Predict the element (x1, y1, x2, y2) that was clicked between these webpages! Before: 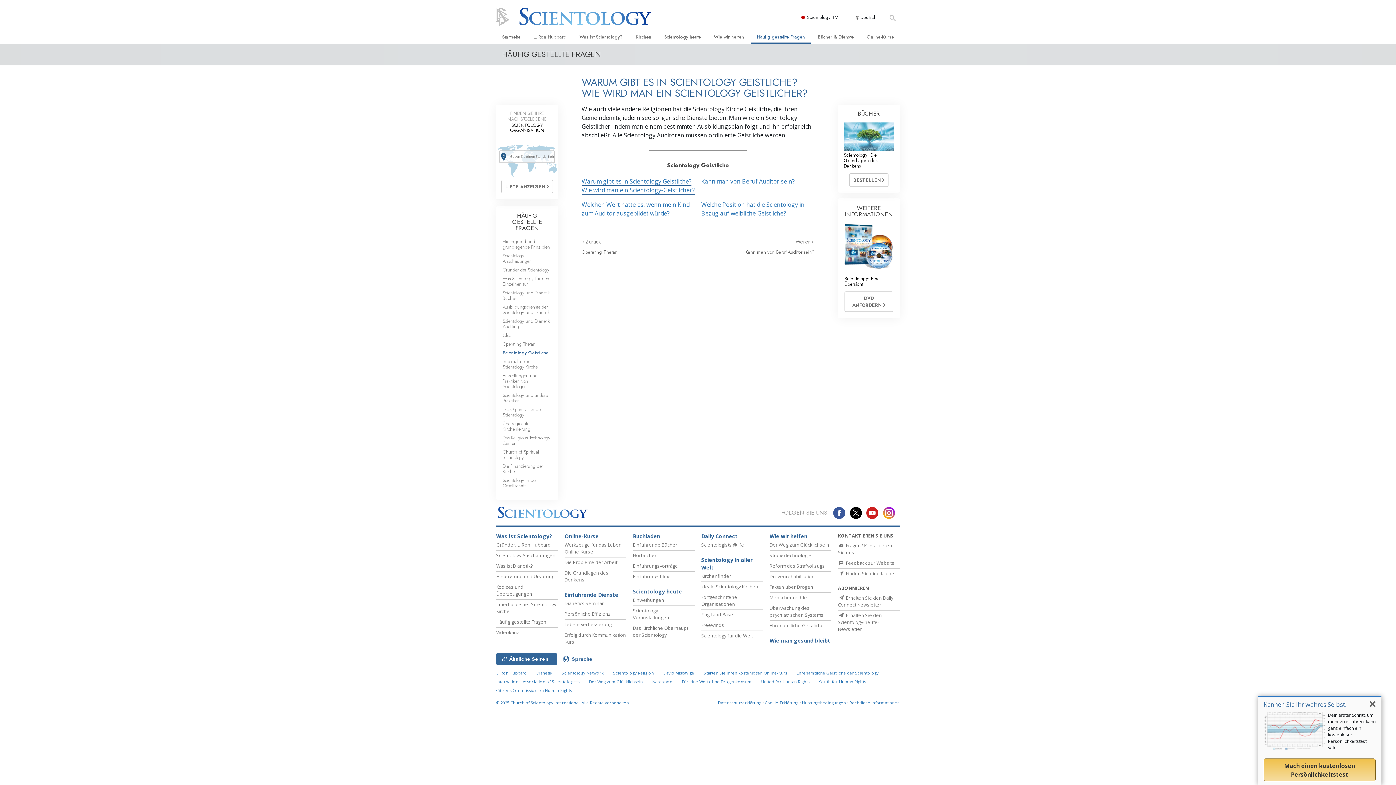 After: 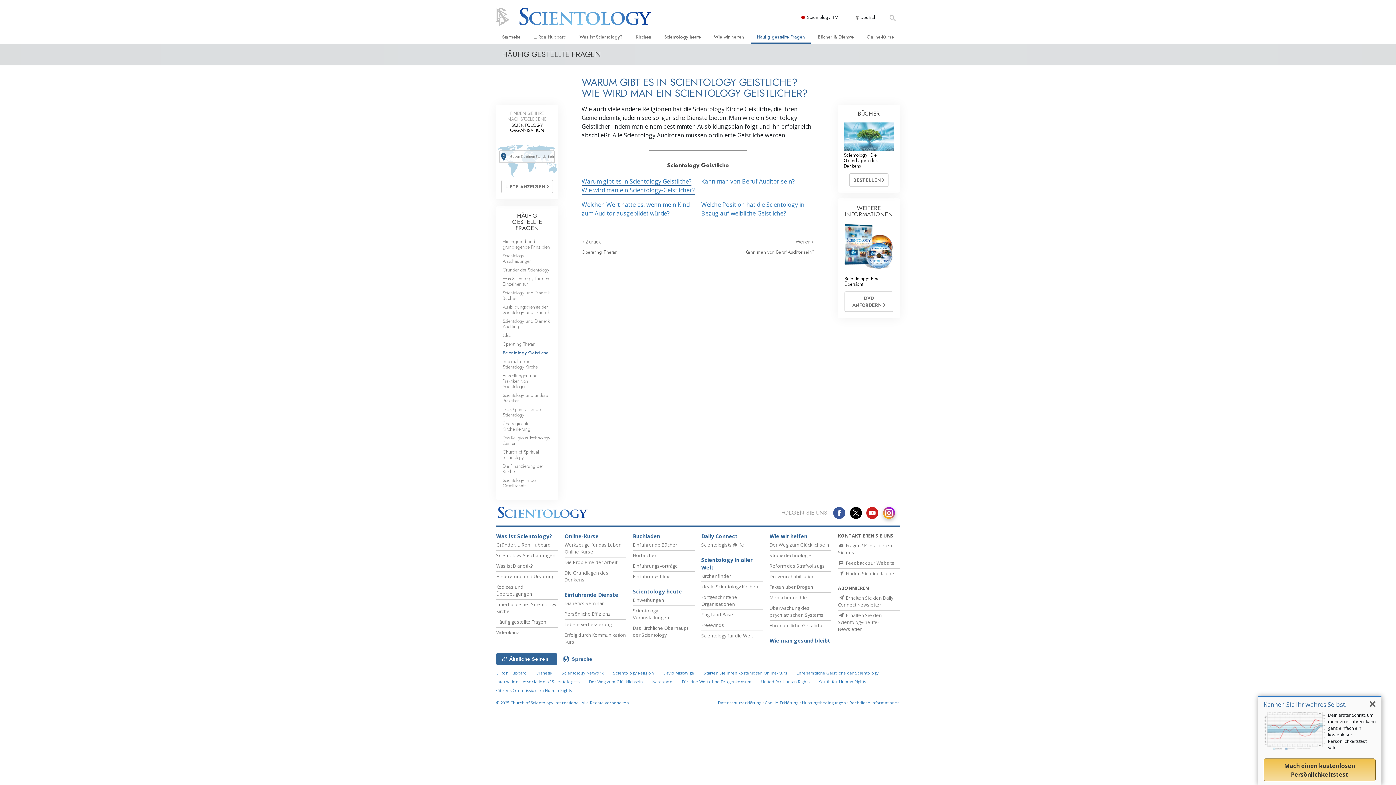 Action: bbox: (883, 507, 900, 519)